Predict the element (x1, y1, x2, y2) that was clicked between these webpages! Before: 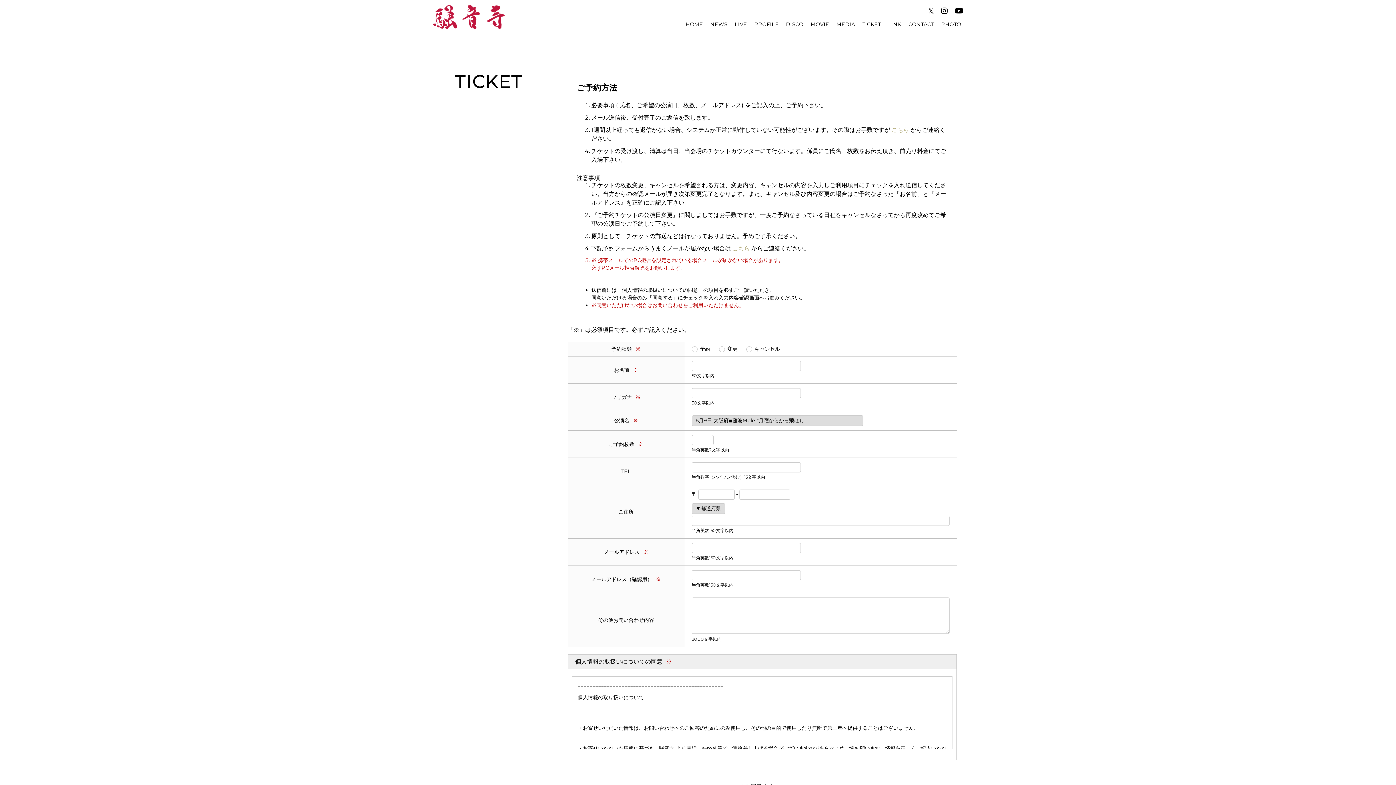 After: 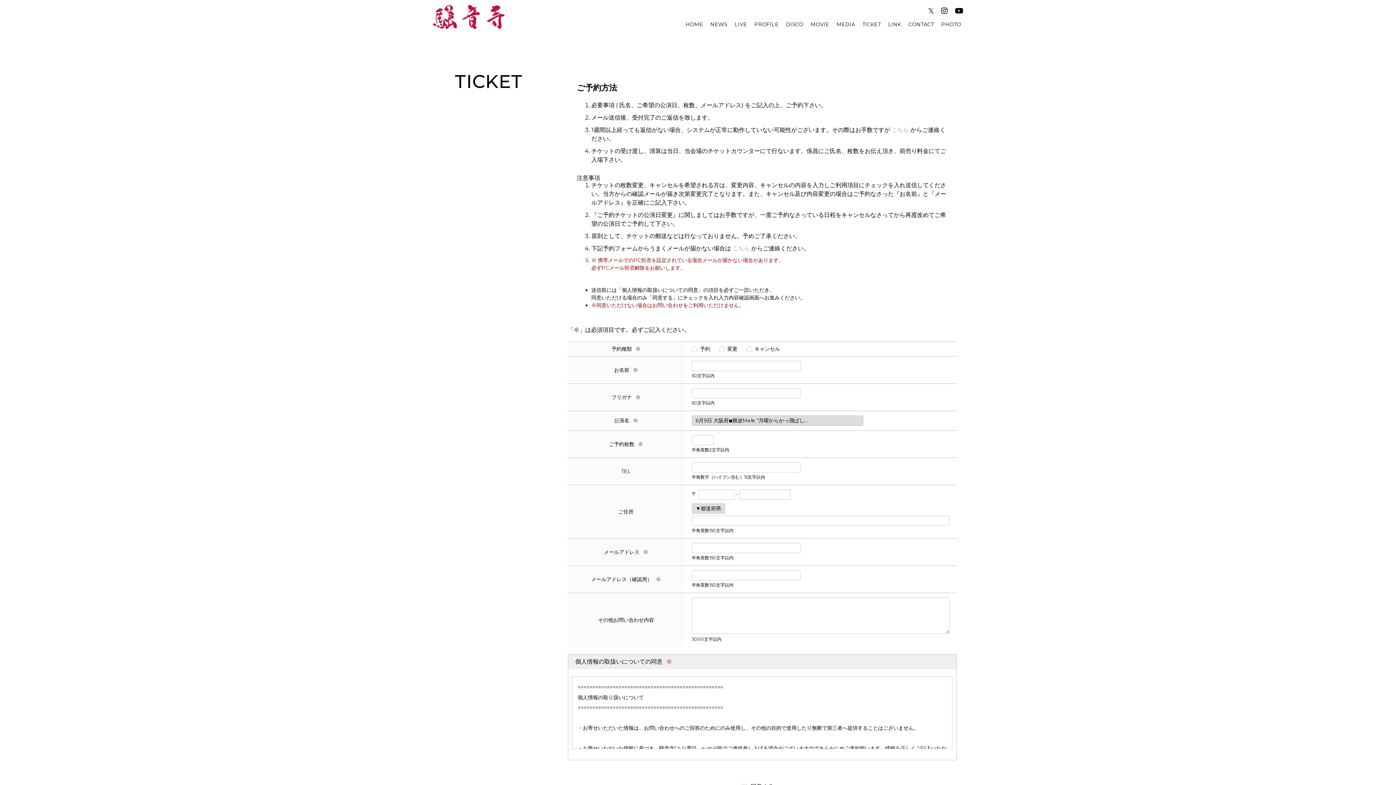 Action: label: こちら bbox: (891, 126, 909, 133)